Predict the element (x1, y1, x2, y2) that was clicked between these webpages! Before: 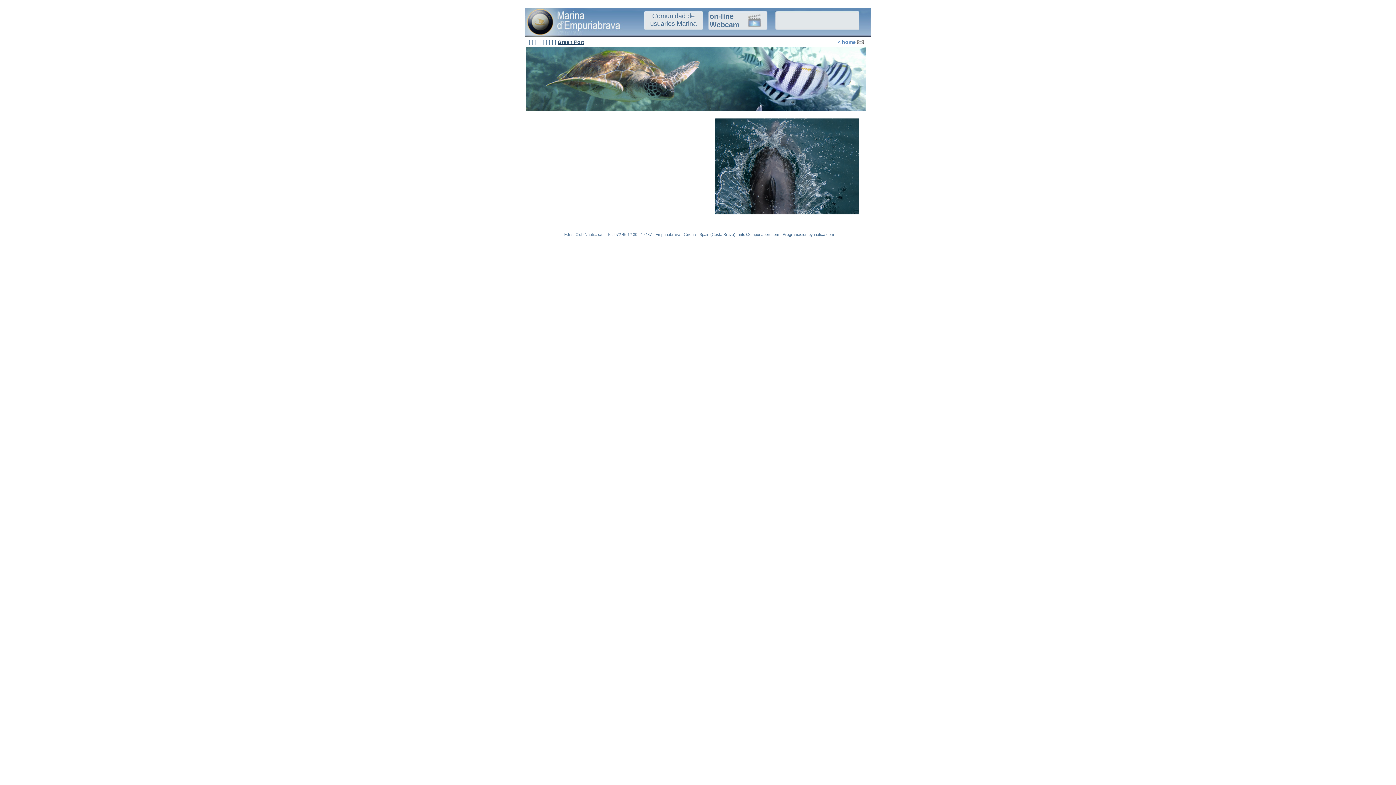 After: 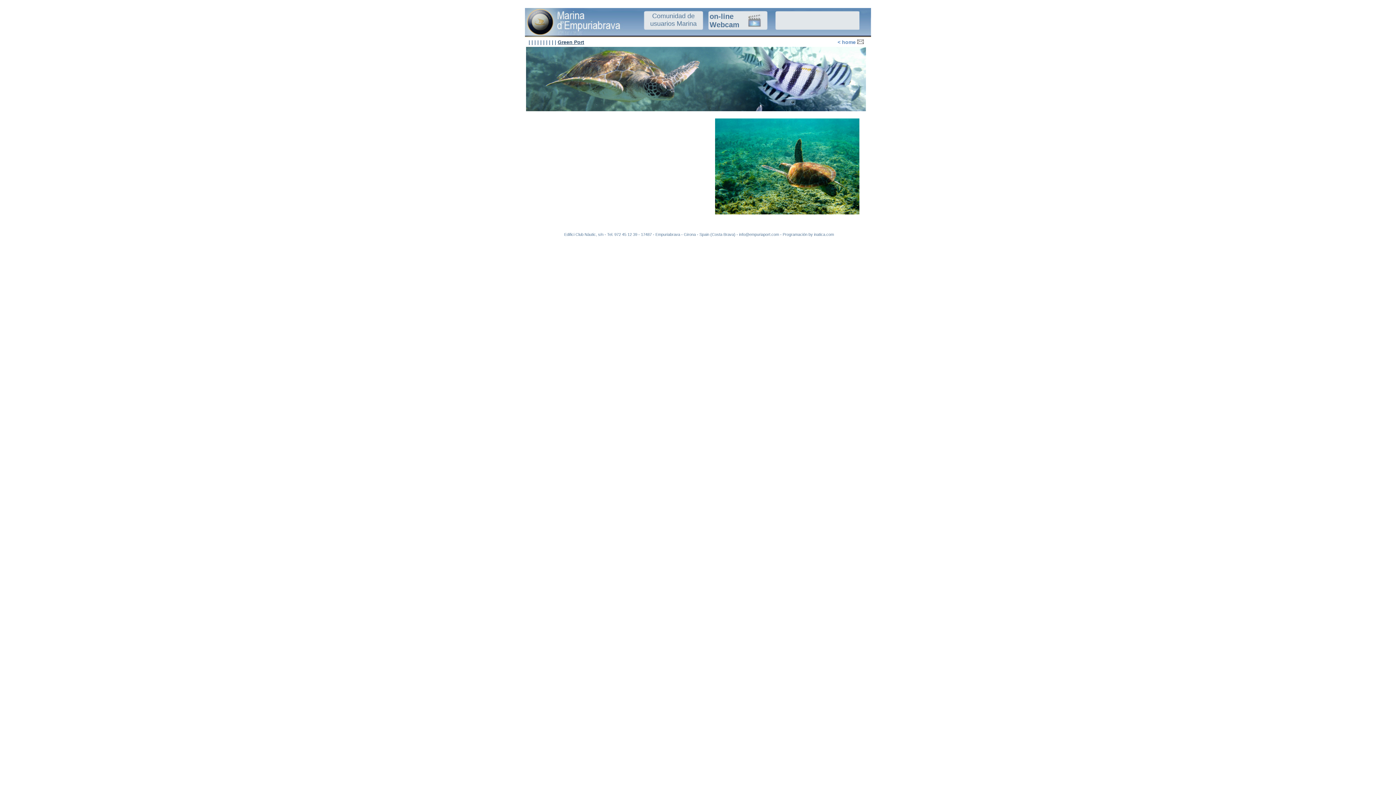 Action: bbox: (814, 232, 834, 236) label: inatica.com